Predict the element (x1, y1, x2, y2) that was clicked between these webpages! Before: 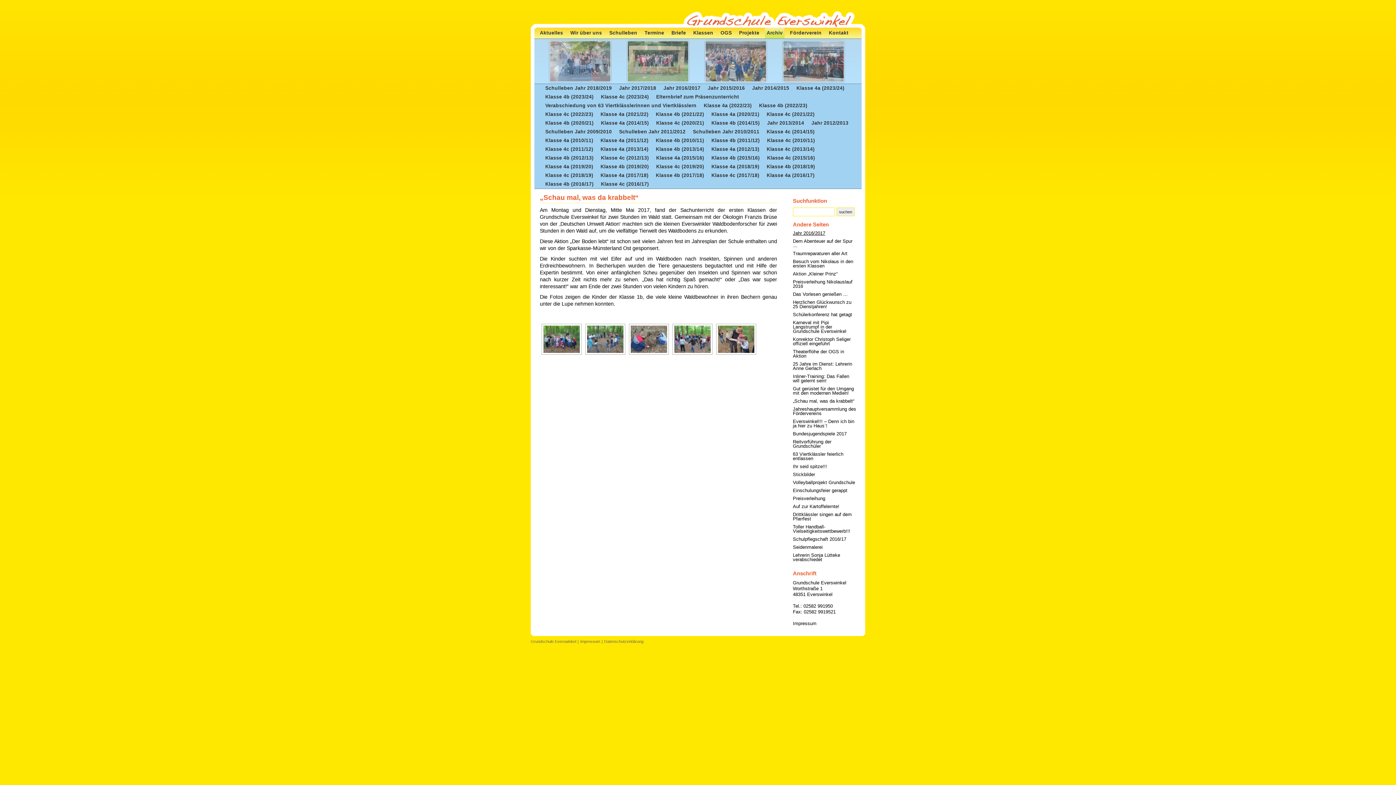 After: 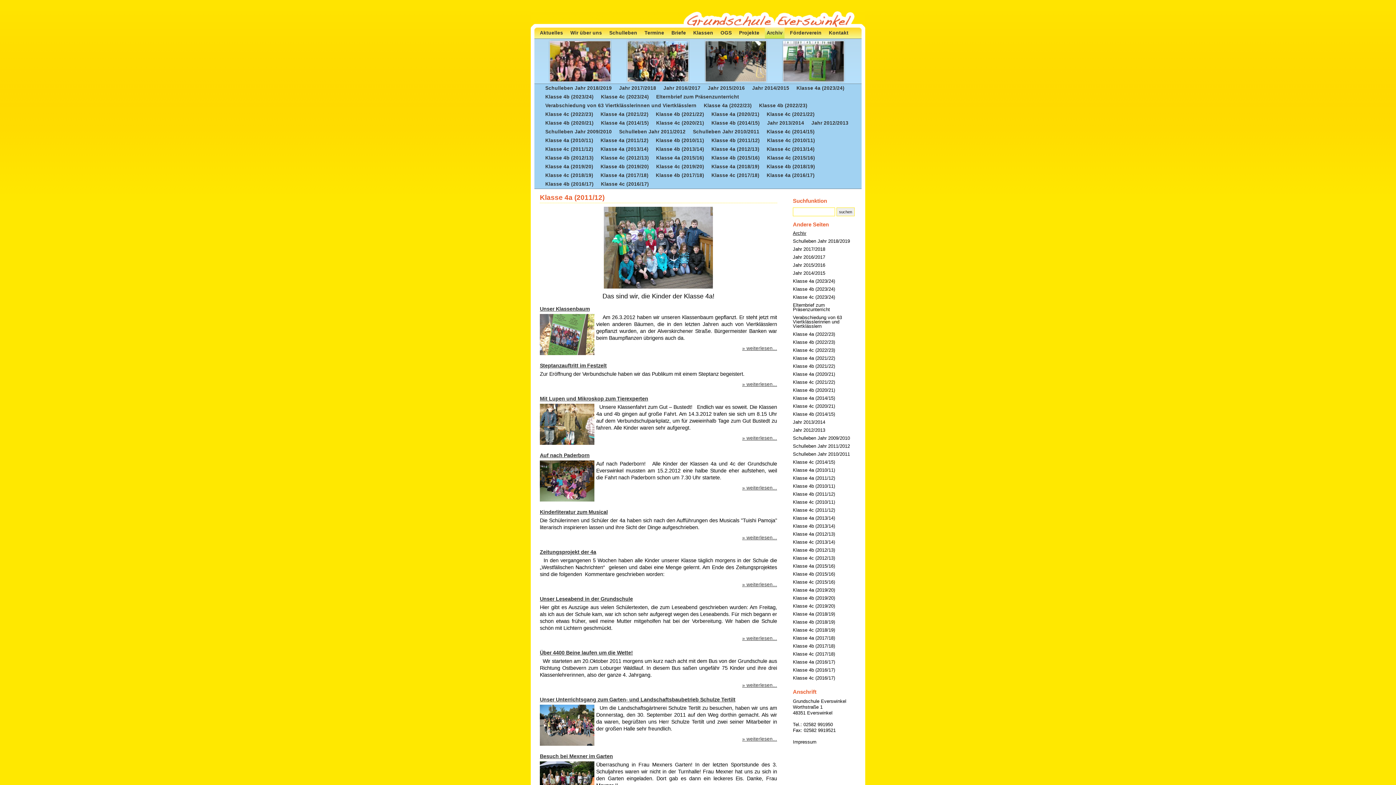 Action: label: Klasse 4a (2011/12) bbox: (600, 136, 648, 145)